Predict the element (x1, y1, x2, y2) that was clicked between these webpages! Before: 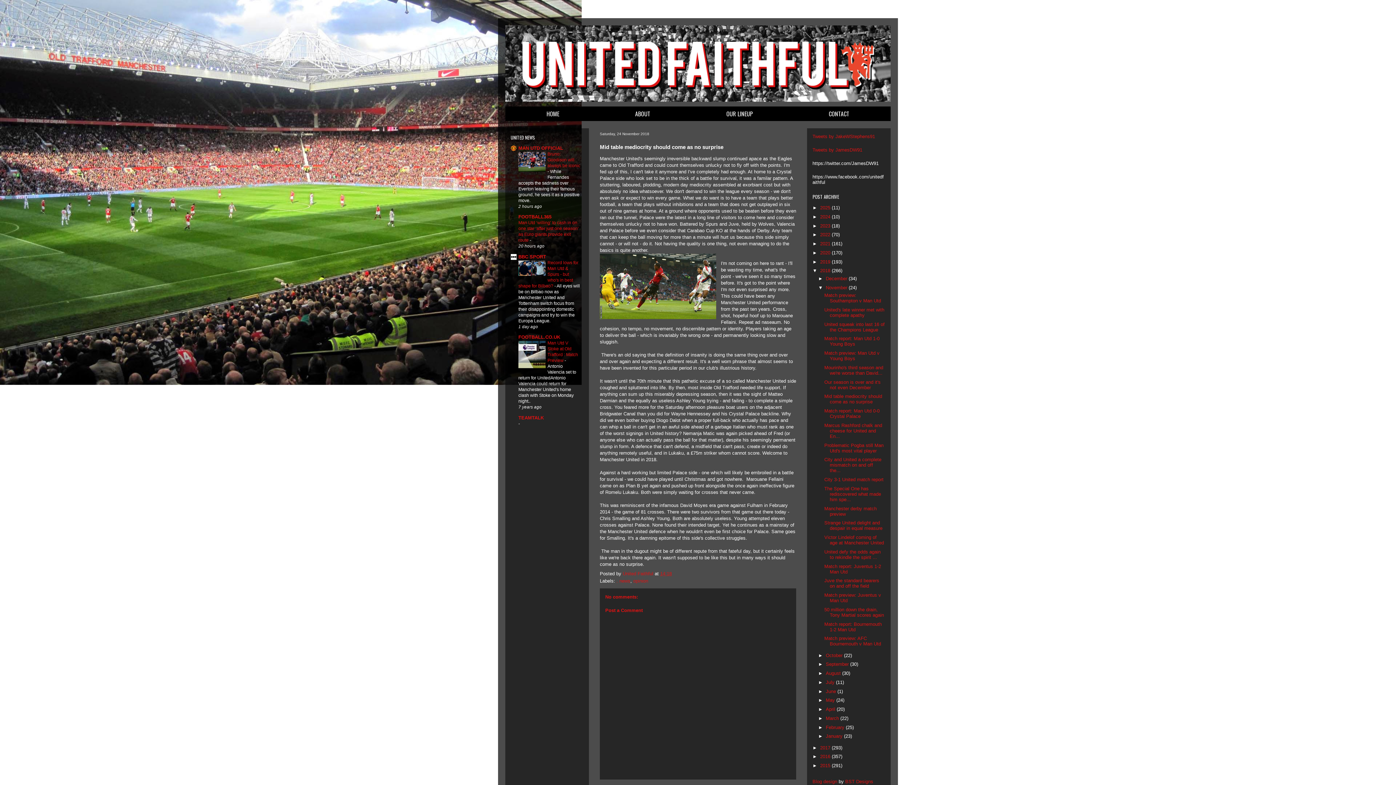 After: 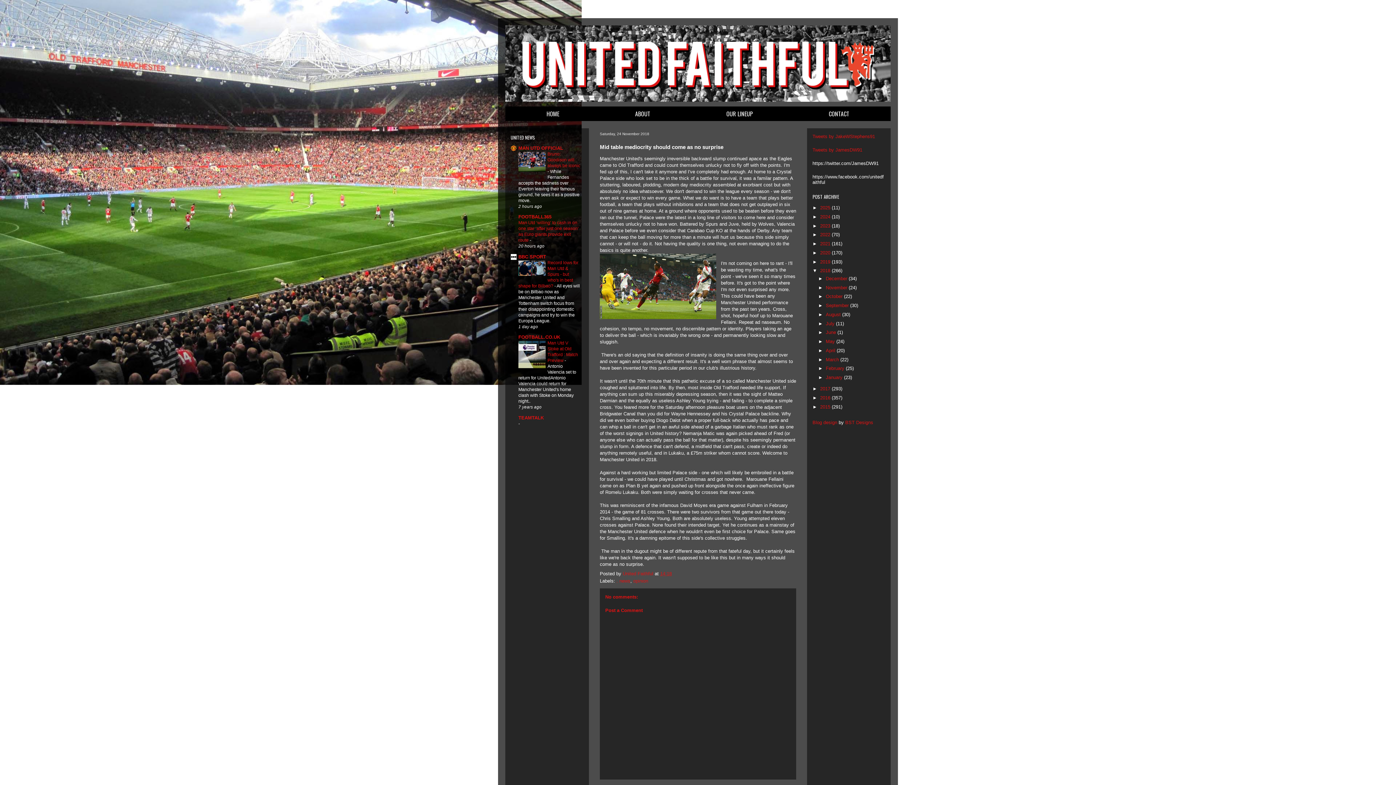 Action: label: ▼   bbox: (818, 284, 826, 290)